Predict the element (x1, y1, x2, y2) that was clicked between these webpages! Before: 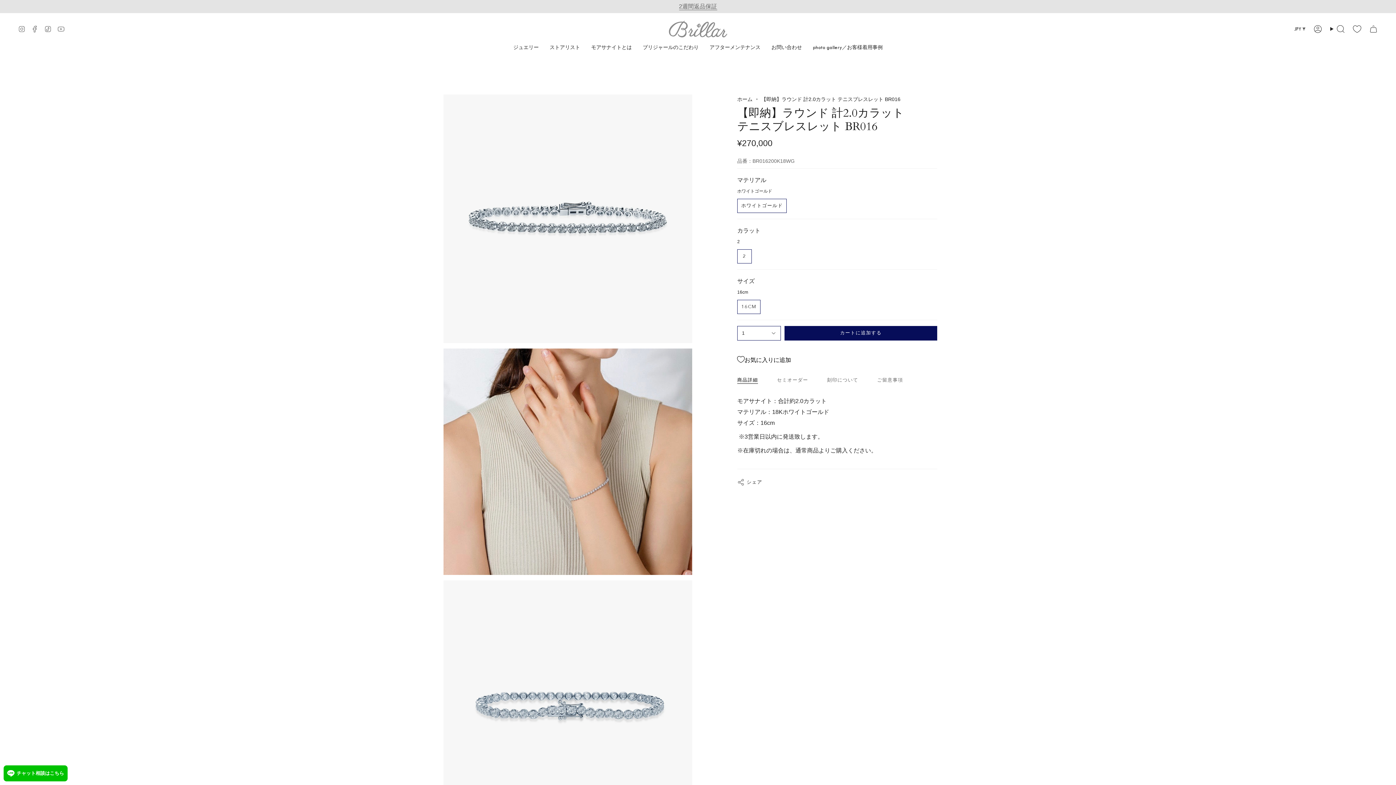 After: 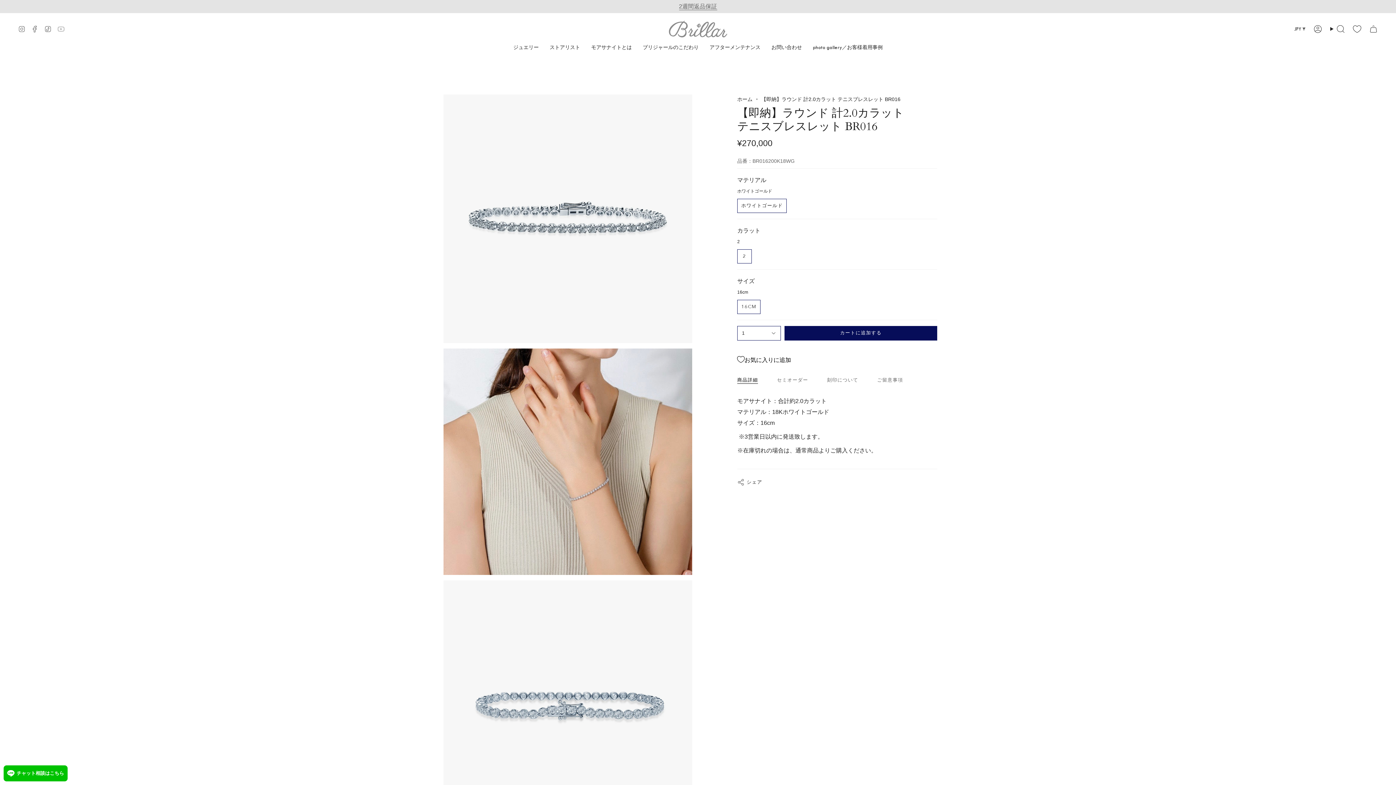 Action: bbox: (54, 18, 67, 39) label: YouTube